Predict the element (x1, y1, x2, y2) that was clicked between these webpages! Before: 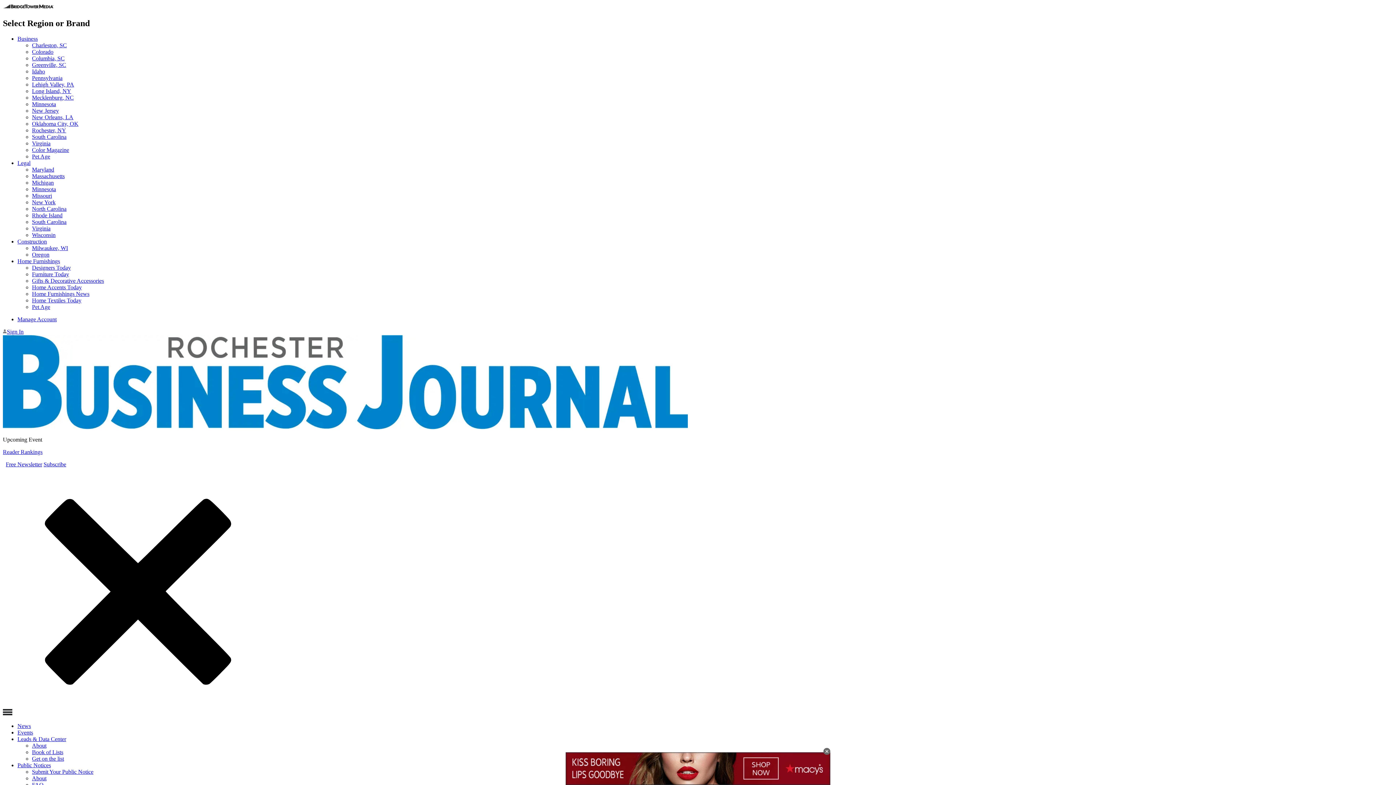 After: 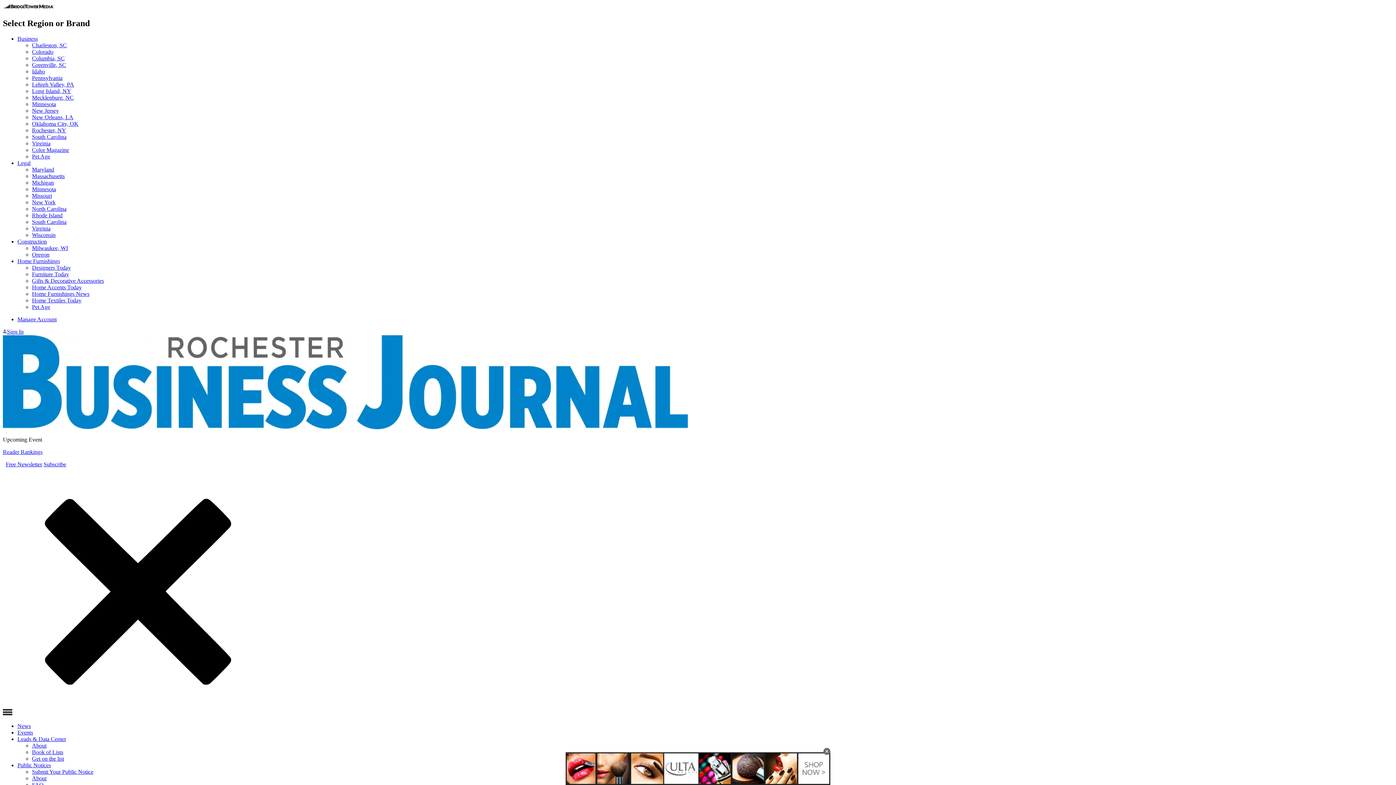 Action: label: Charleston, SC bbox: (32, 42, 66, 48)